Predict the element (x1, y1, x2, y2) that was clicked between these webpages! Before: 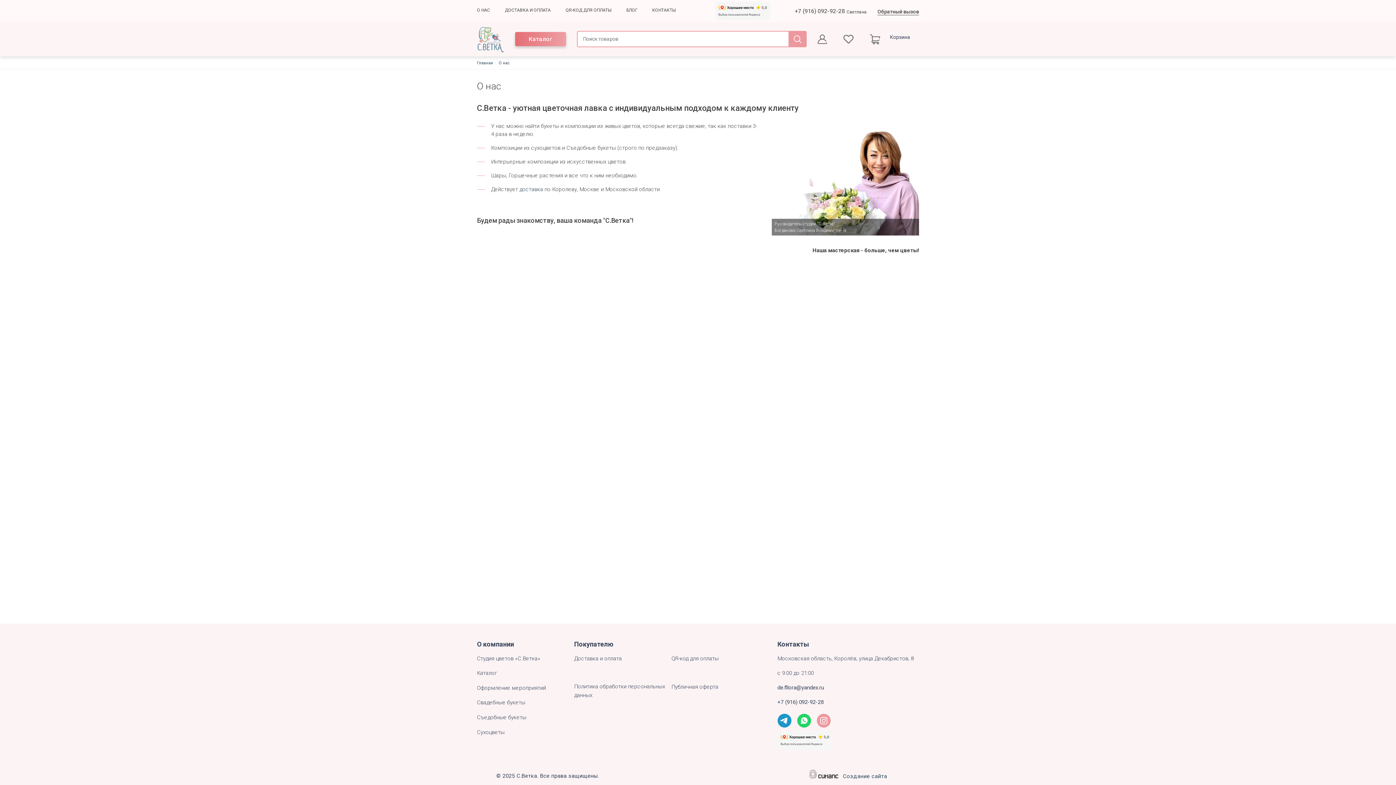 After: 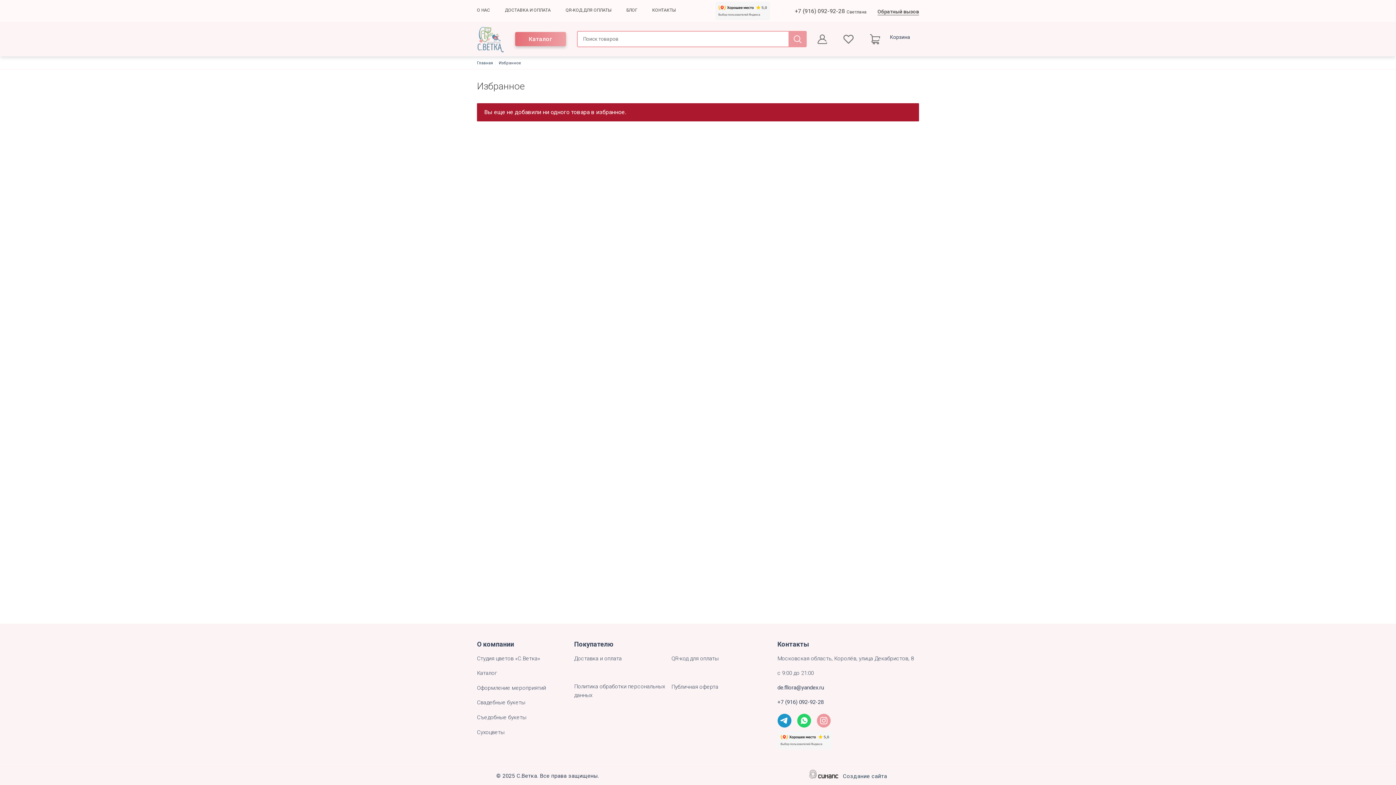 Action: bbox: (843, 34, 853, 44)